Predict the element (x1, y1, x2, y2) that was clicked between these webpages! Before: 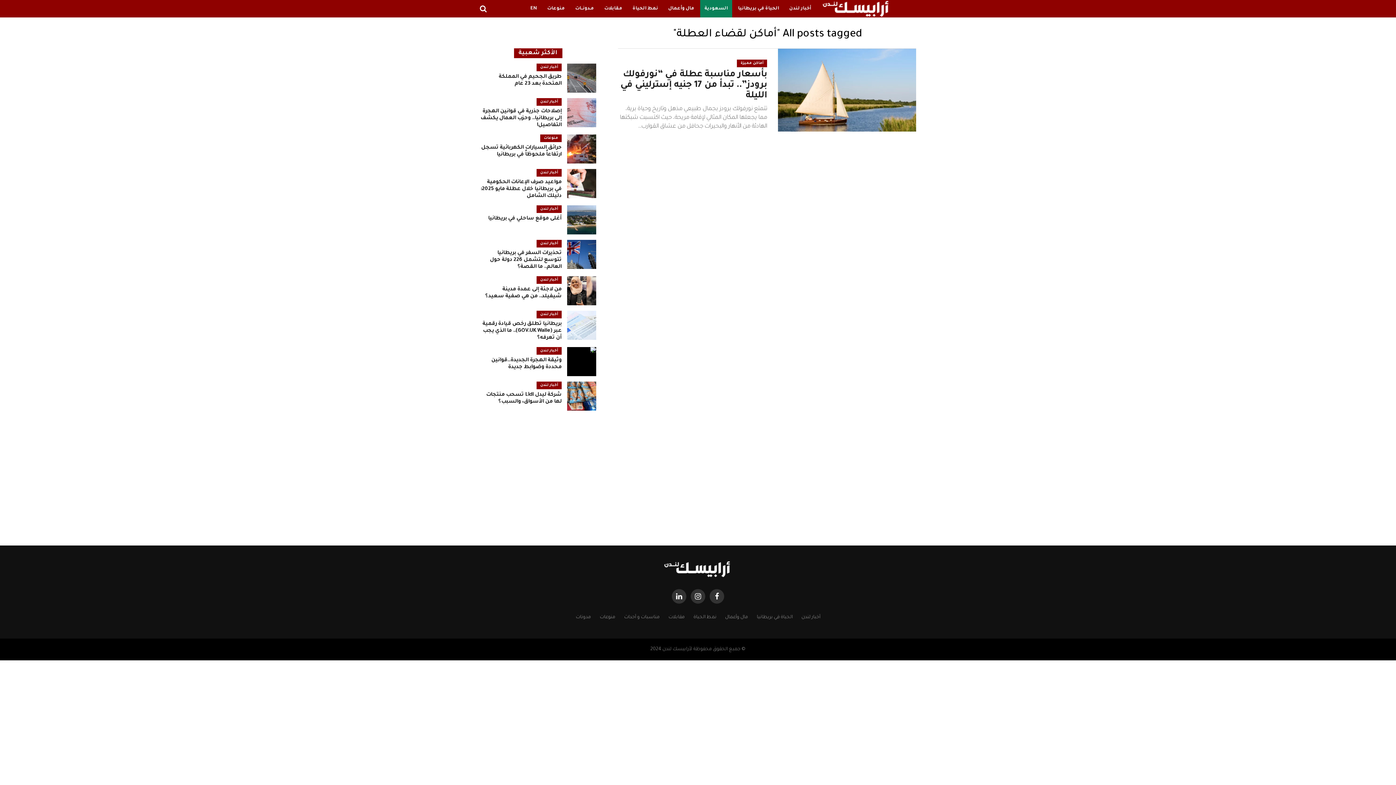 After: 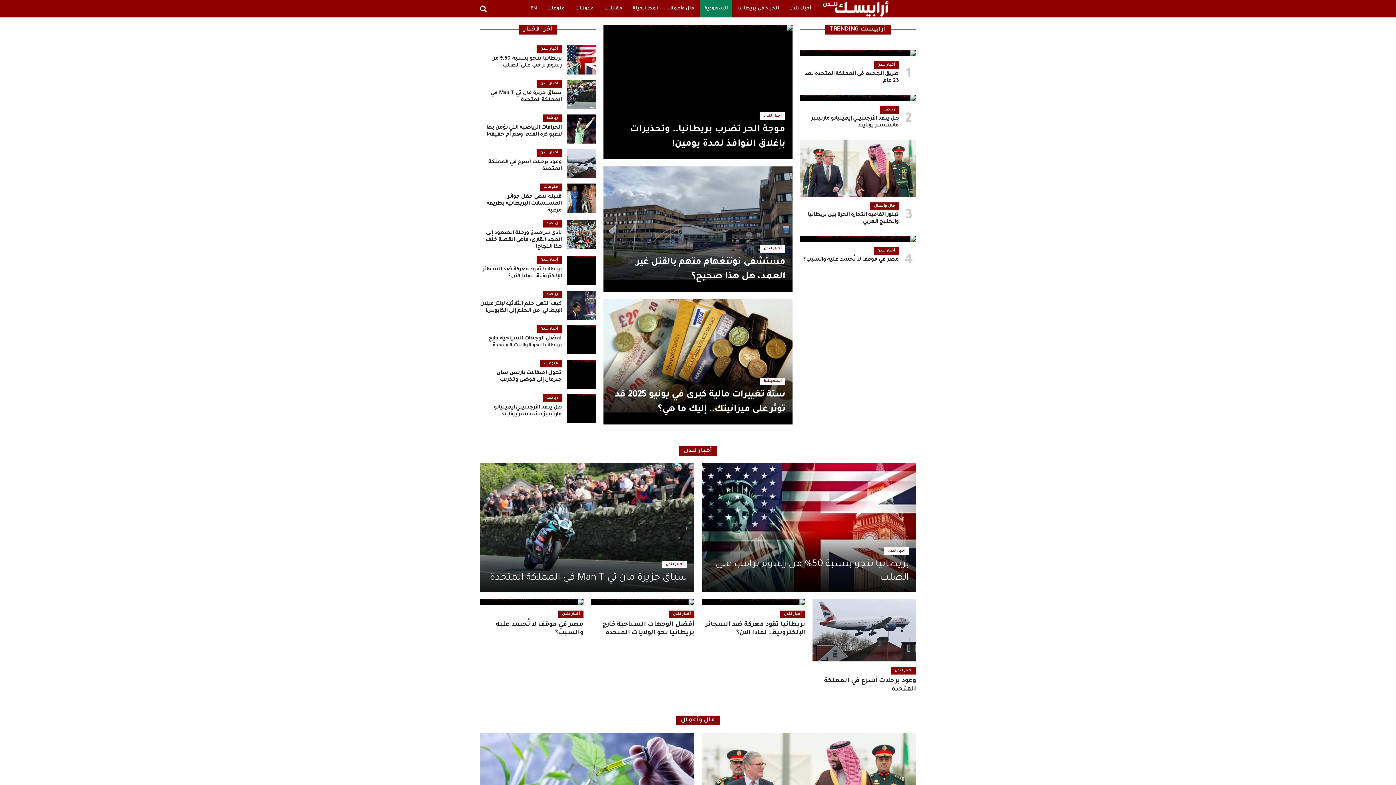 Action: bbox: (656, 574, 739, 580)